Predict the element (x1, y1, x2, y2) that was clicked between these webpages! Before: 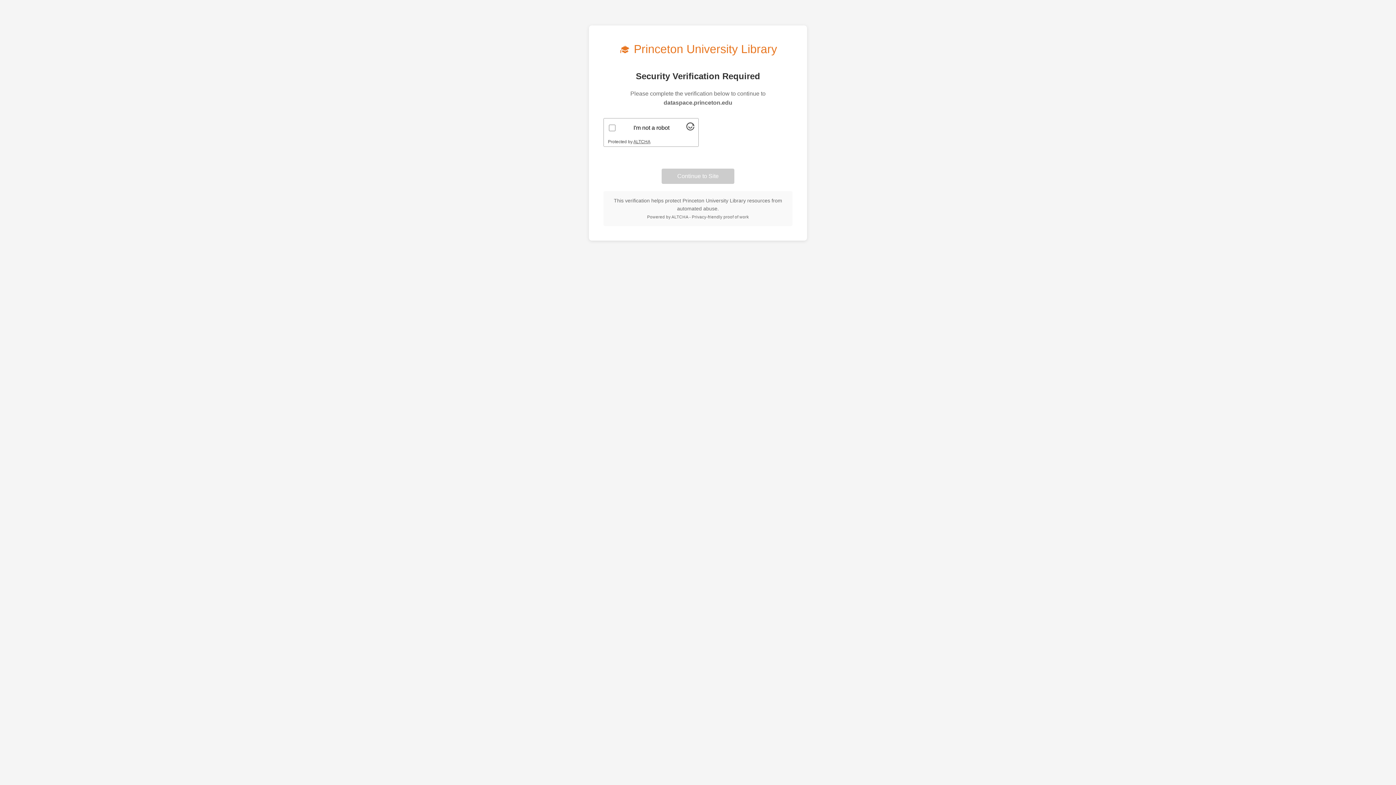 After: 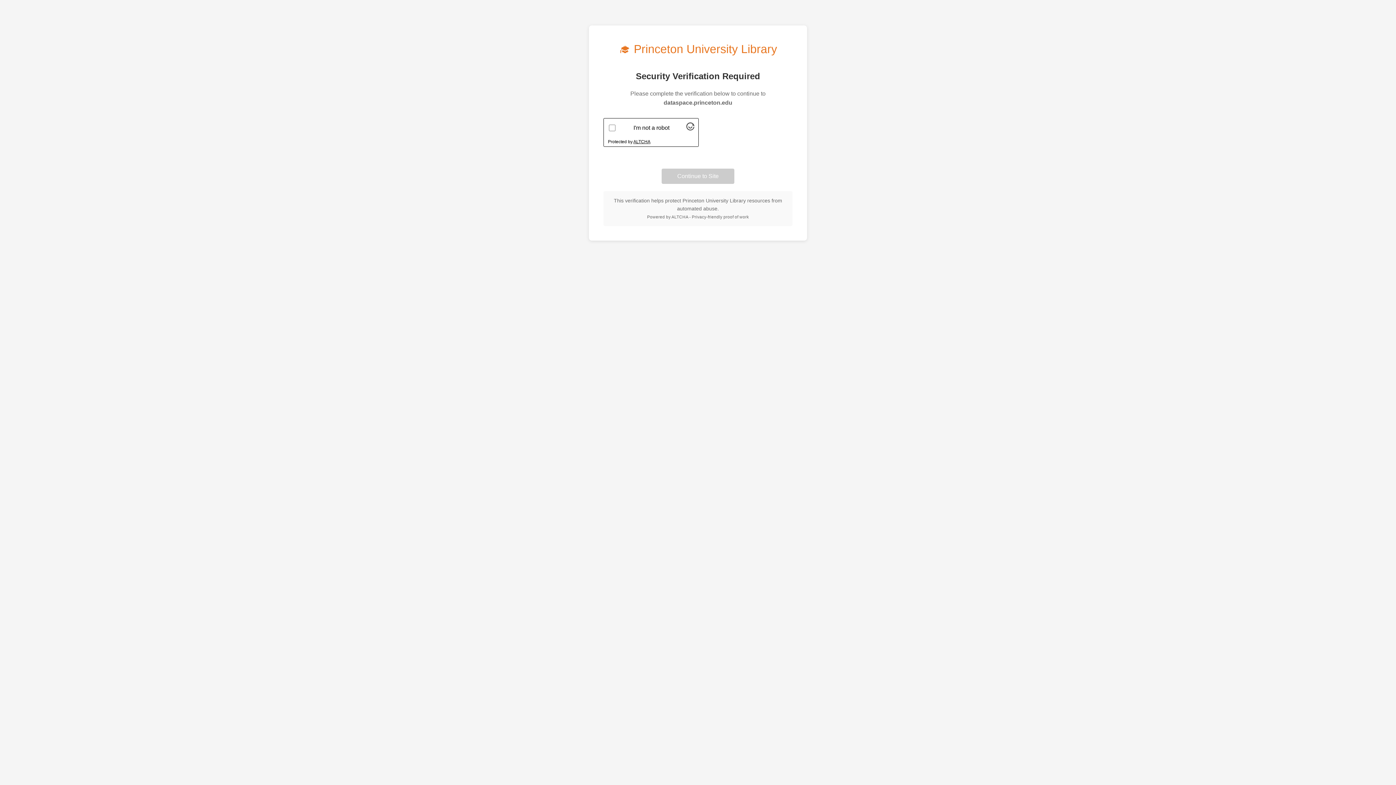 Action: label: Visit Altcha.org bbox: (633, 139, 650, 144)